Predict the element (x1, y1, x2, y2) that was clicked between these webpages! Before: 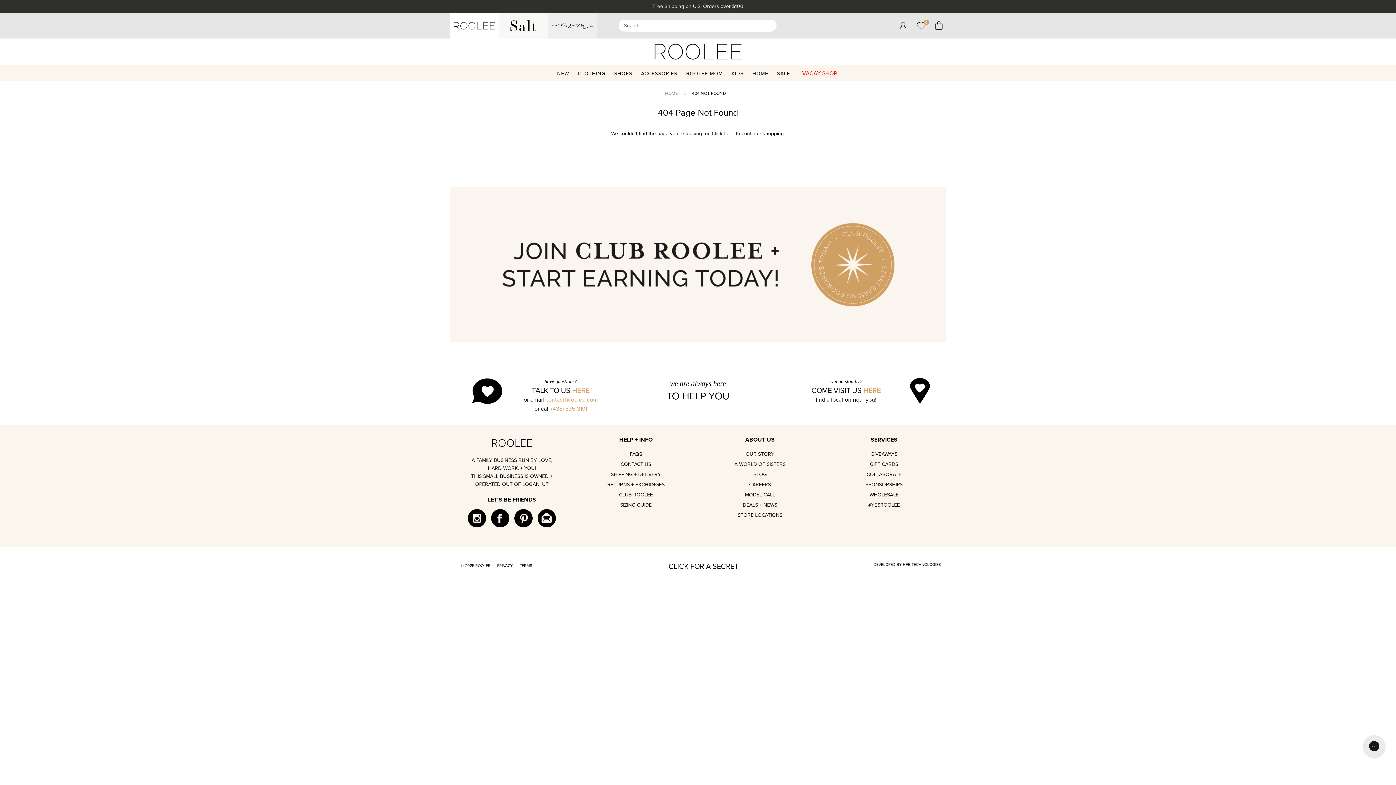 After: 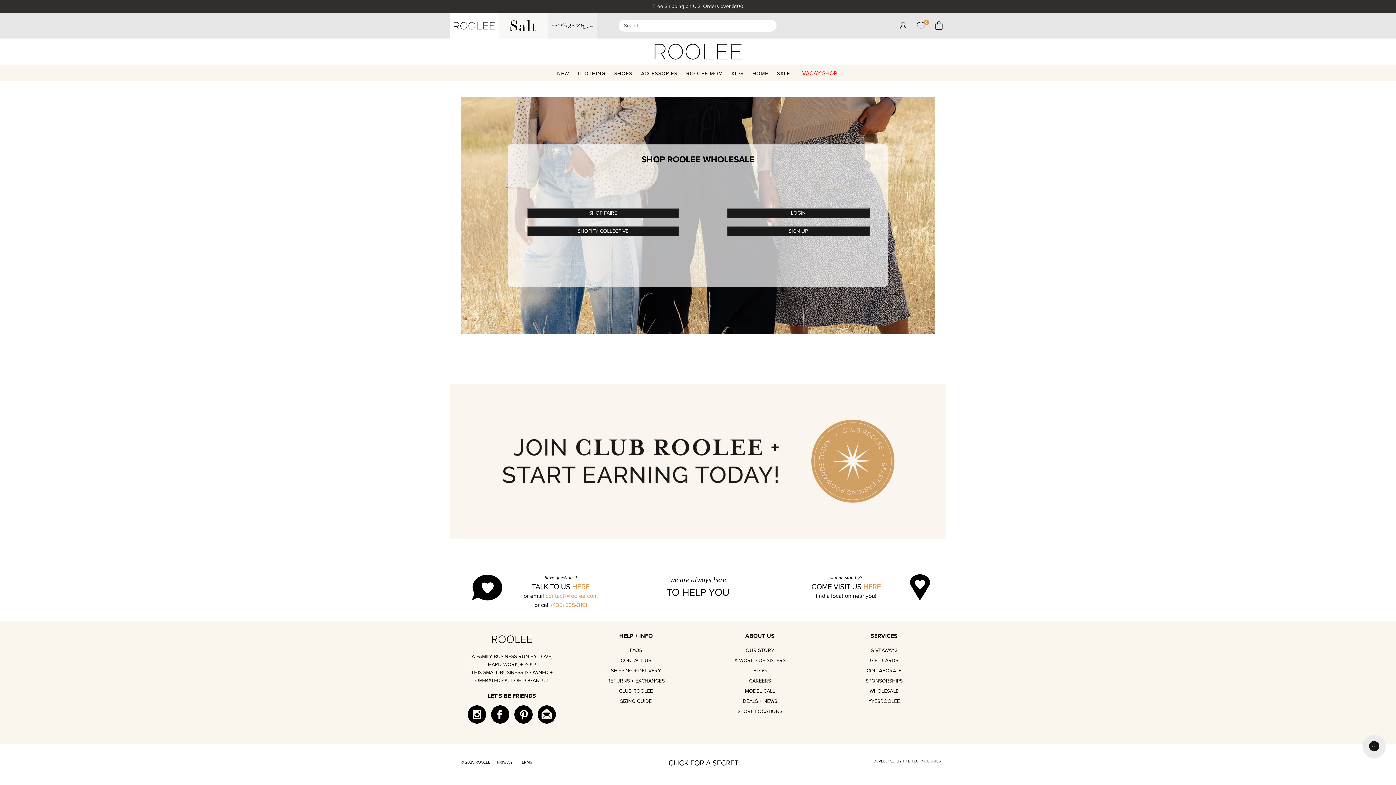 Action: bbox: (869, 491, 898, 498) label: WHOLESALE